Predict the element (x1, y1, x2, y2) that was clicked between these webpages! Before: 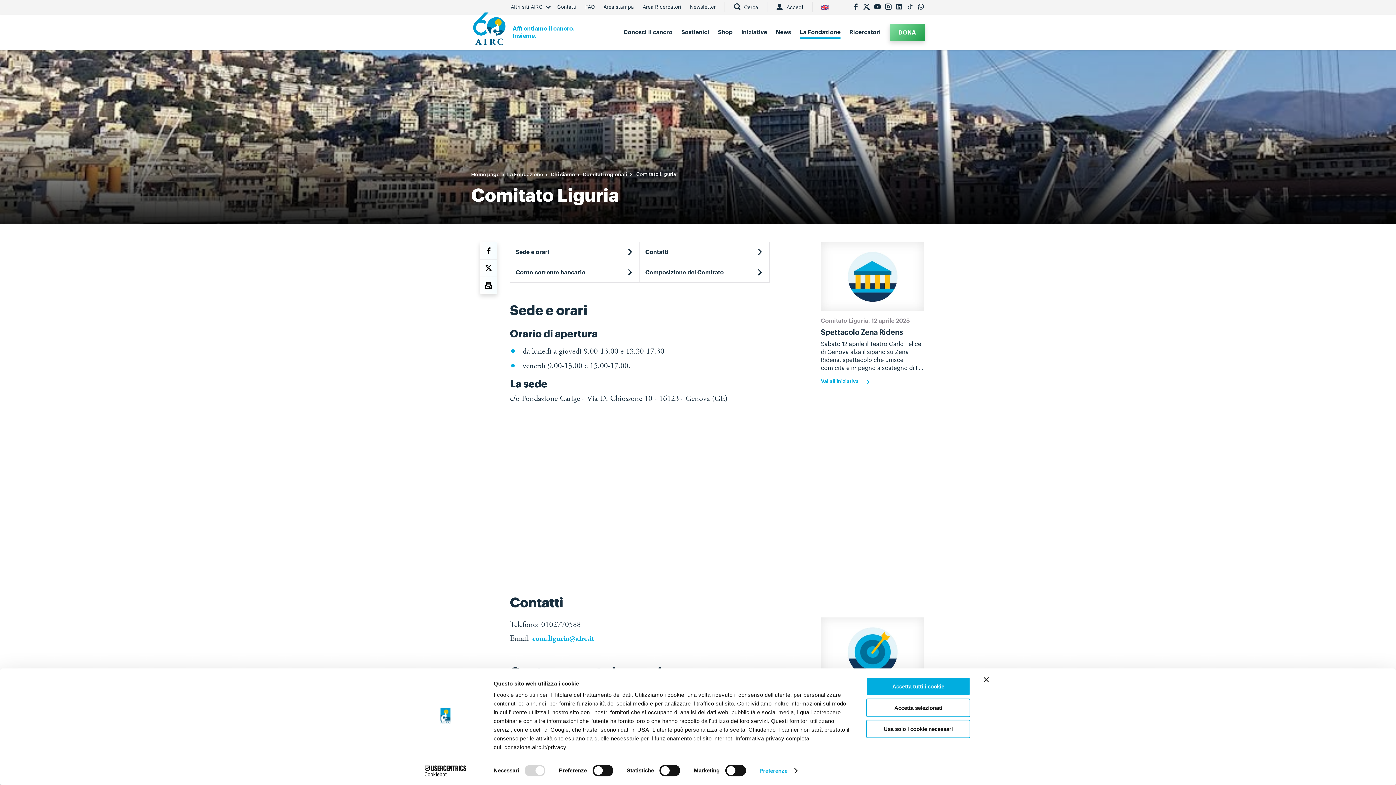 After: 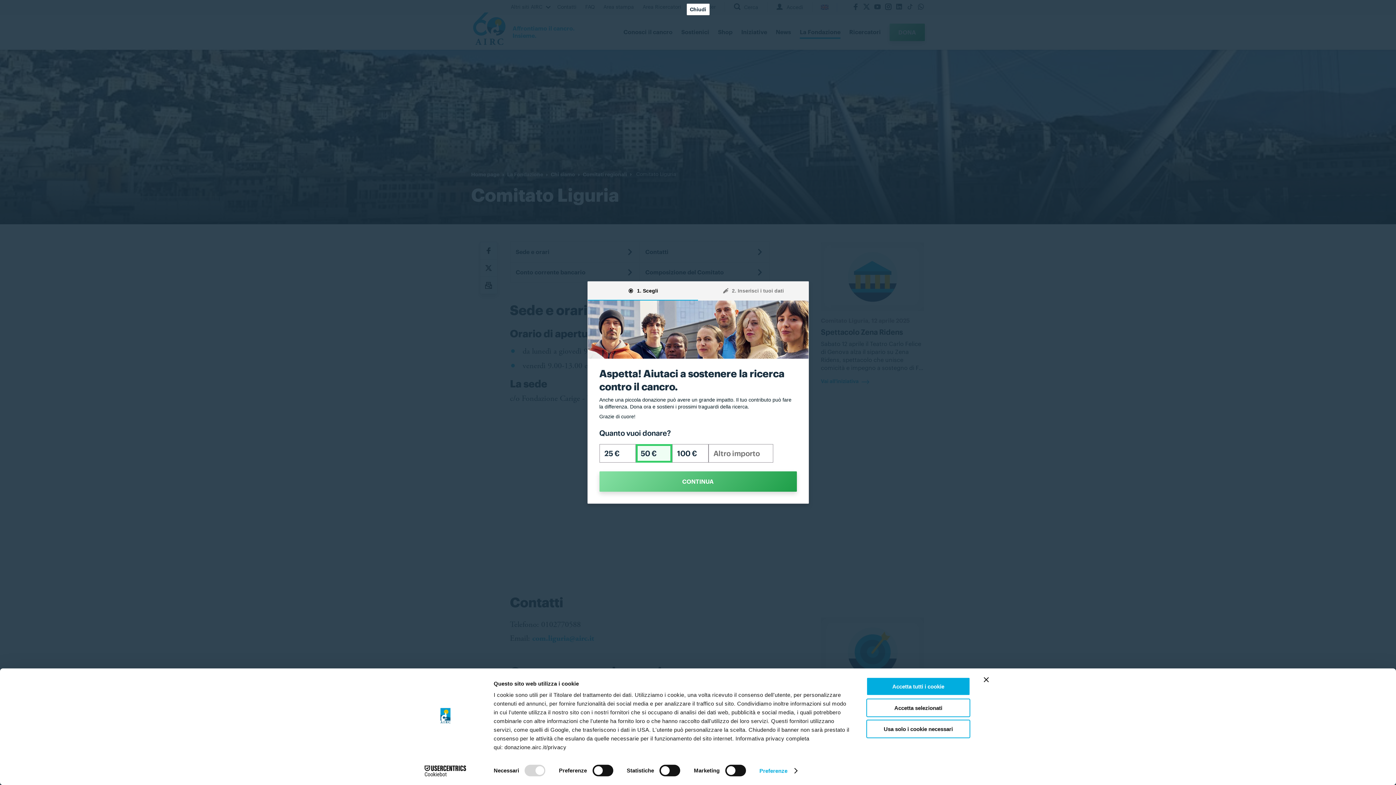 Action: label: linkedin bbox: (895, 0, 903, 14)